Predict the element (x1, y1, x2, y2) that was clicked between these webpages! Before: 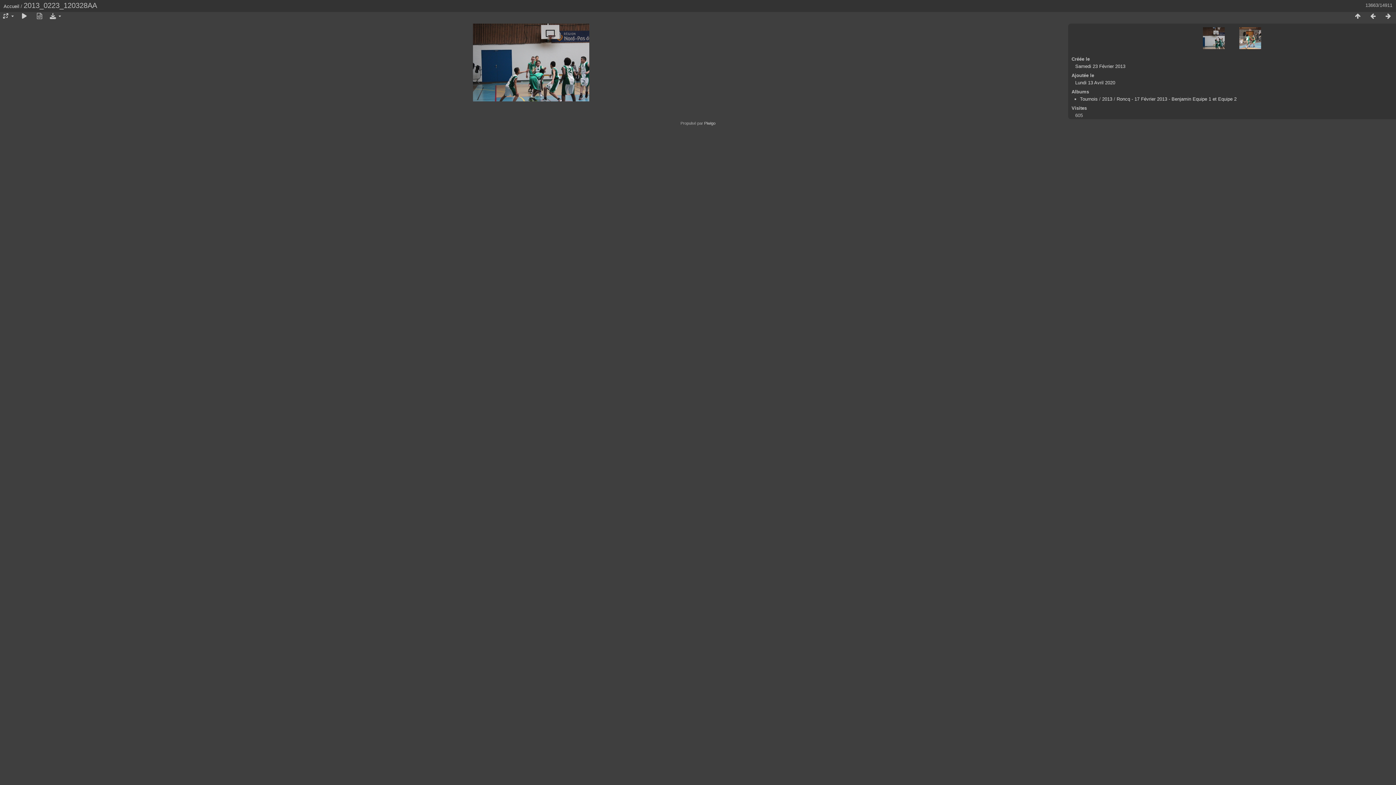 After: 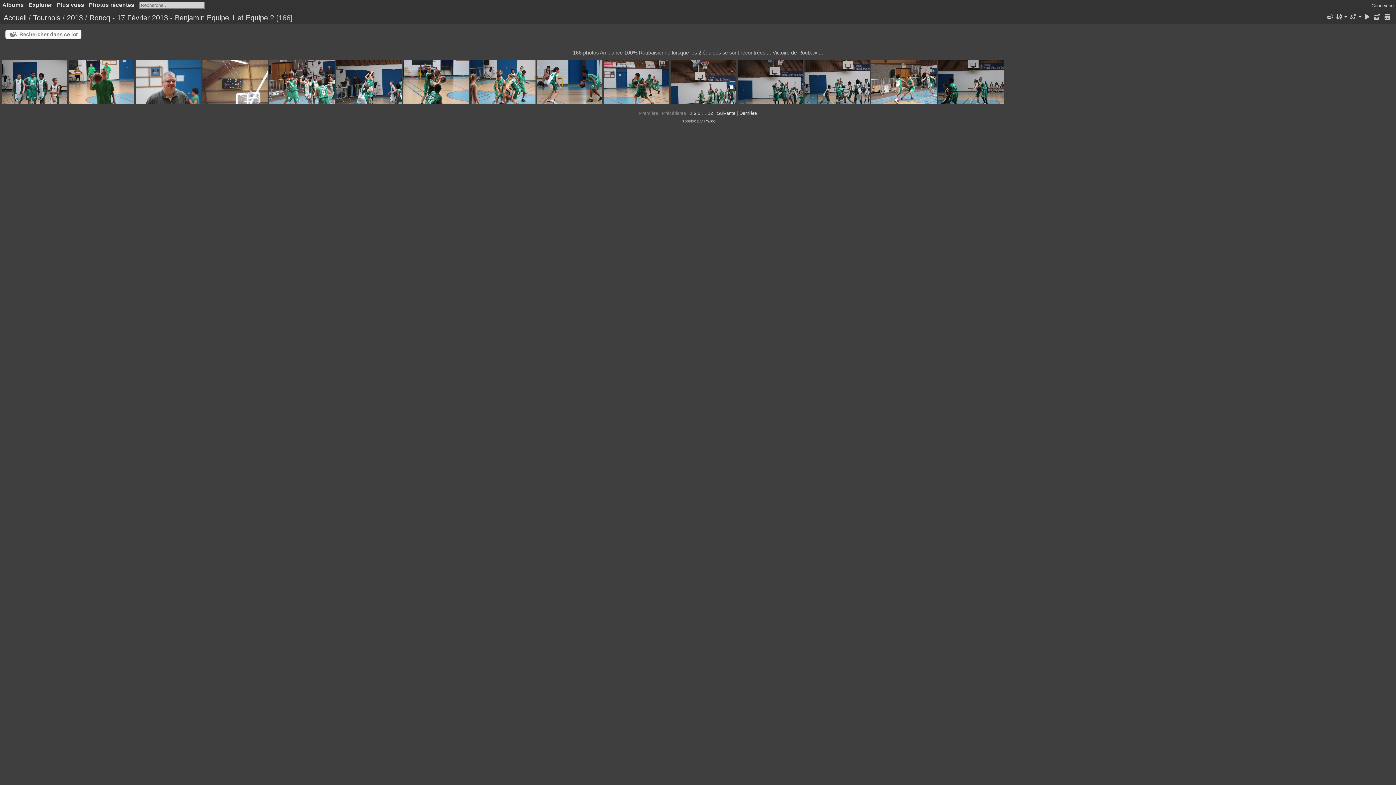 Action: label: Roncq - 17 Février 2013 - Benjamin Equipe 1 et Equipe 2 bbox: (1116, 96, 1236, 101)